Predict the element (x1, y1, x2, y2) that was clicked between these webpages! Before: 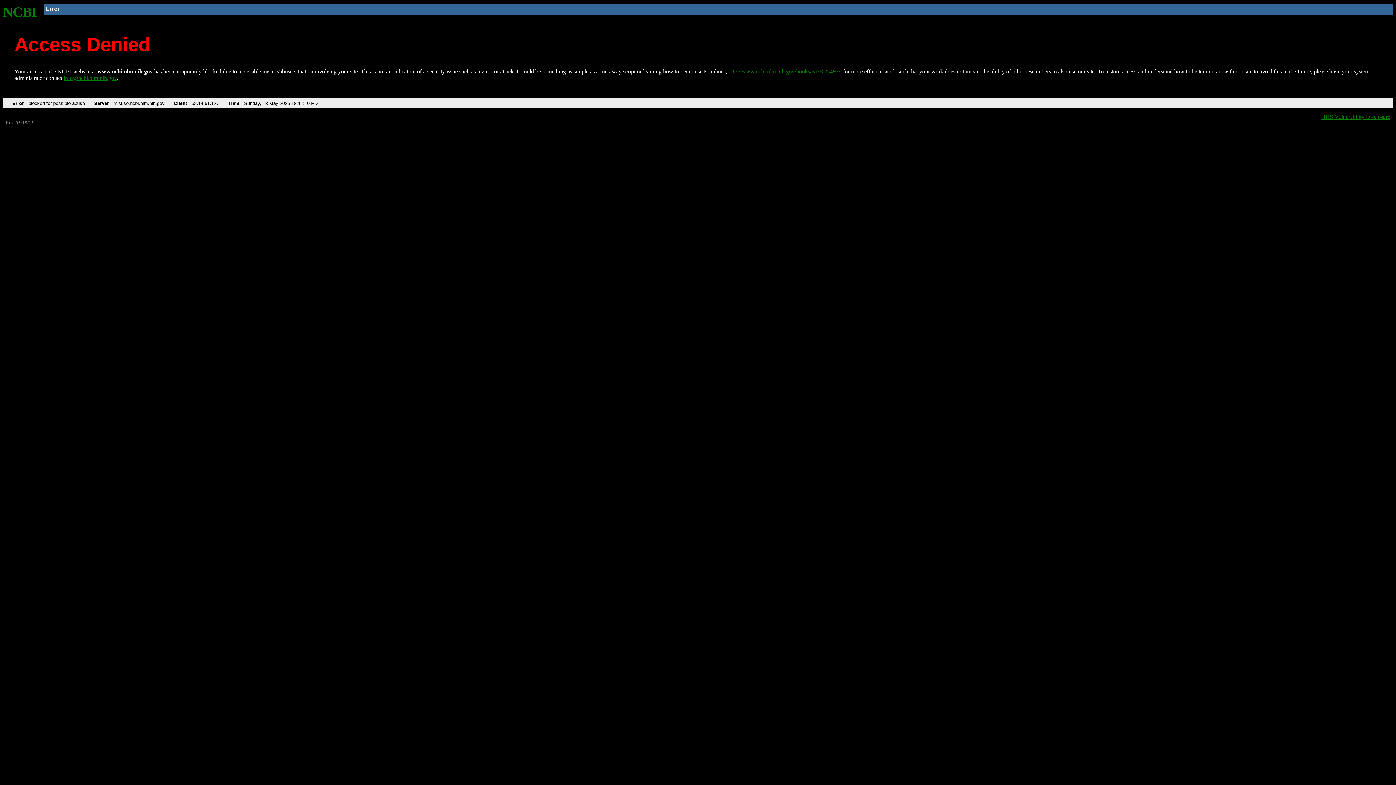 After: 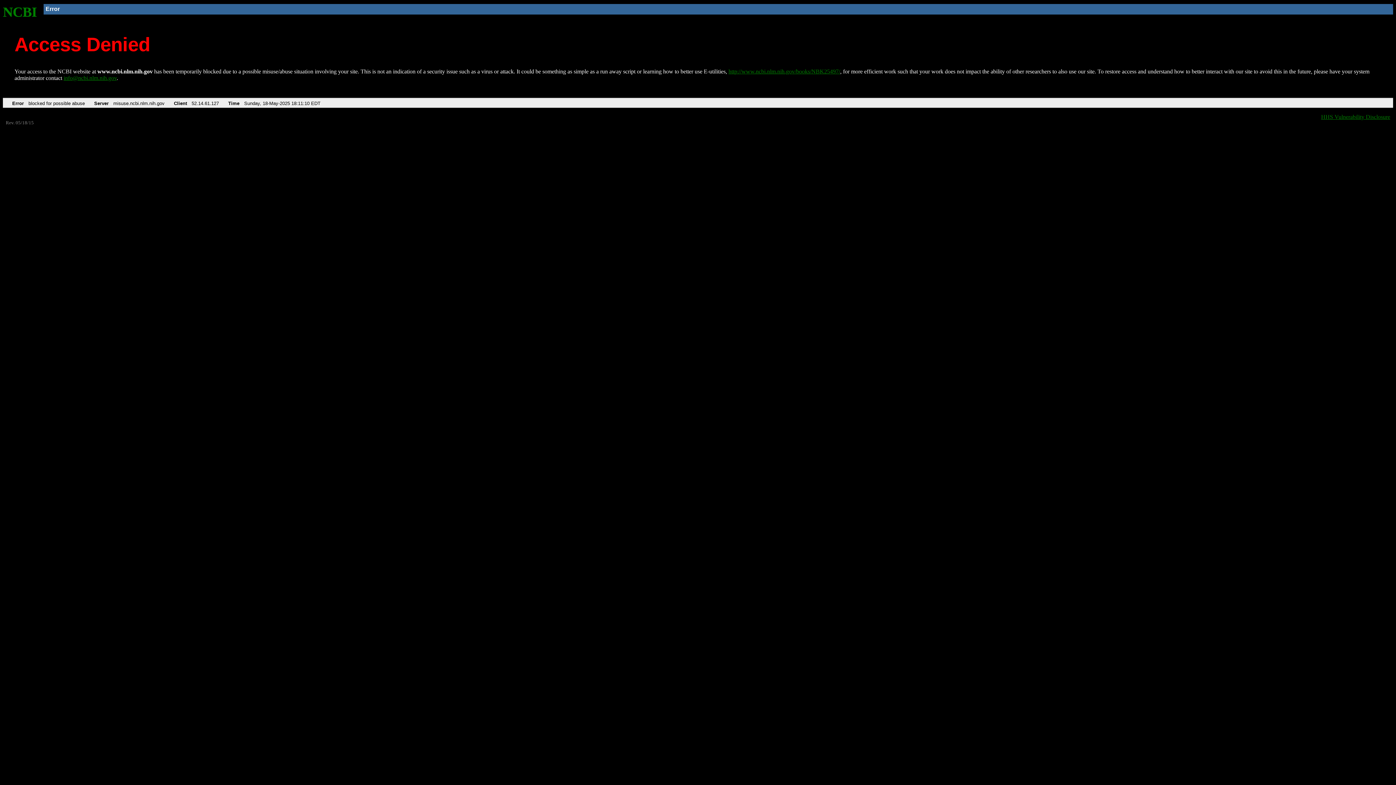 Action: bbox: (63, 75, 116, 81) label: info@ncbi.nlm.nih.gov